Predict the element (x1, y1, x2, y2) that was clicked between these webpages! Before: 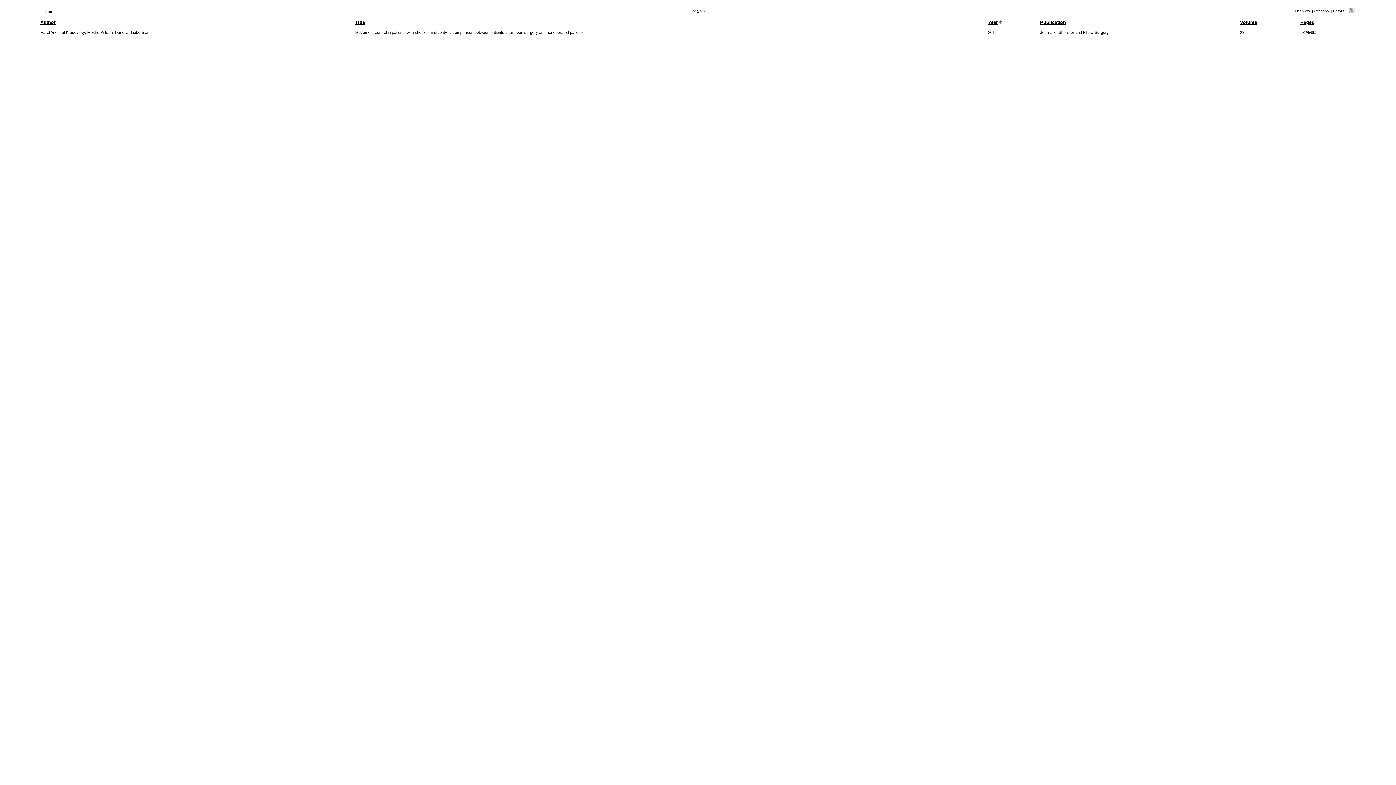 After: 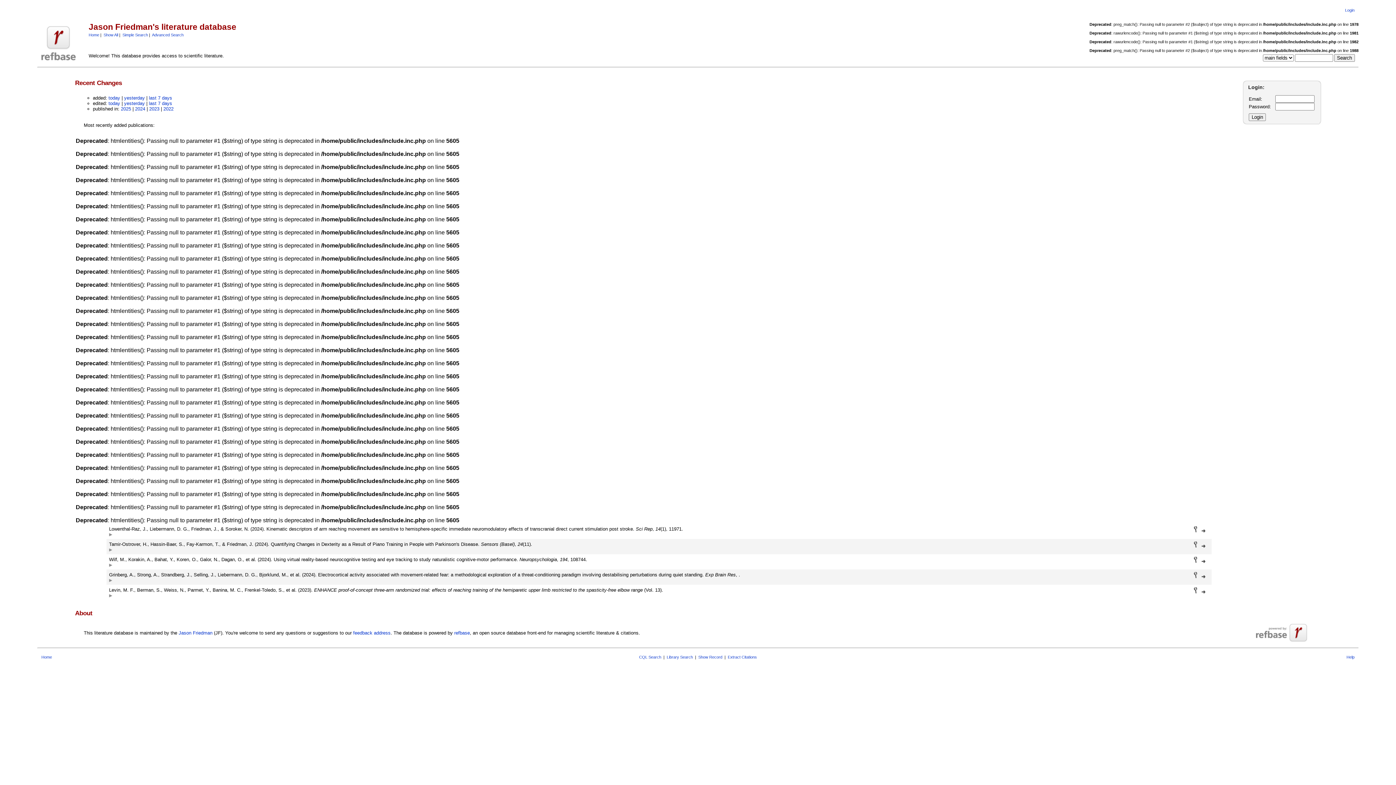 Action: bbox: (41, 9, 52, 13) label: Home